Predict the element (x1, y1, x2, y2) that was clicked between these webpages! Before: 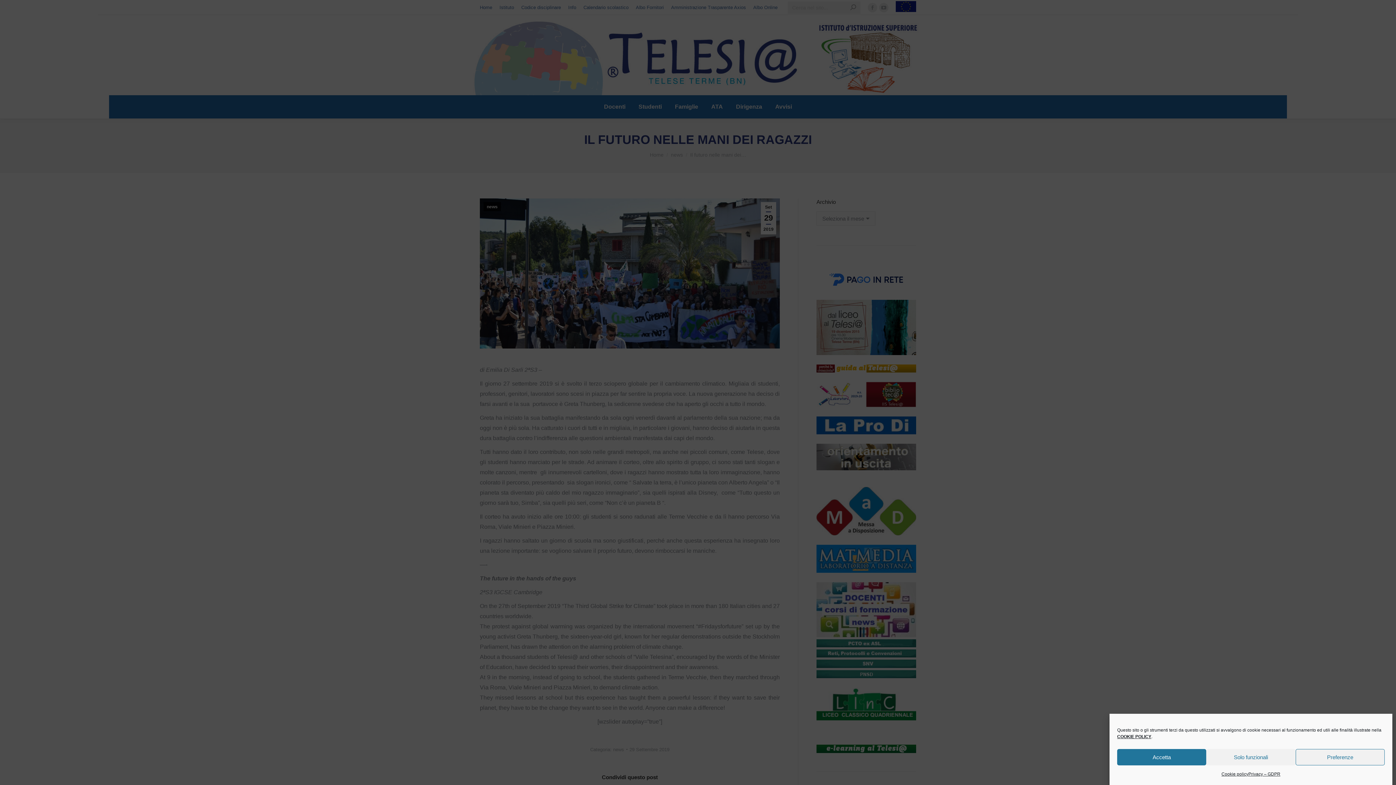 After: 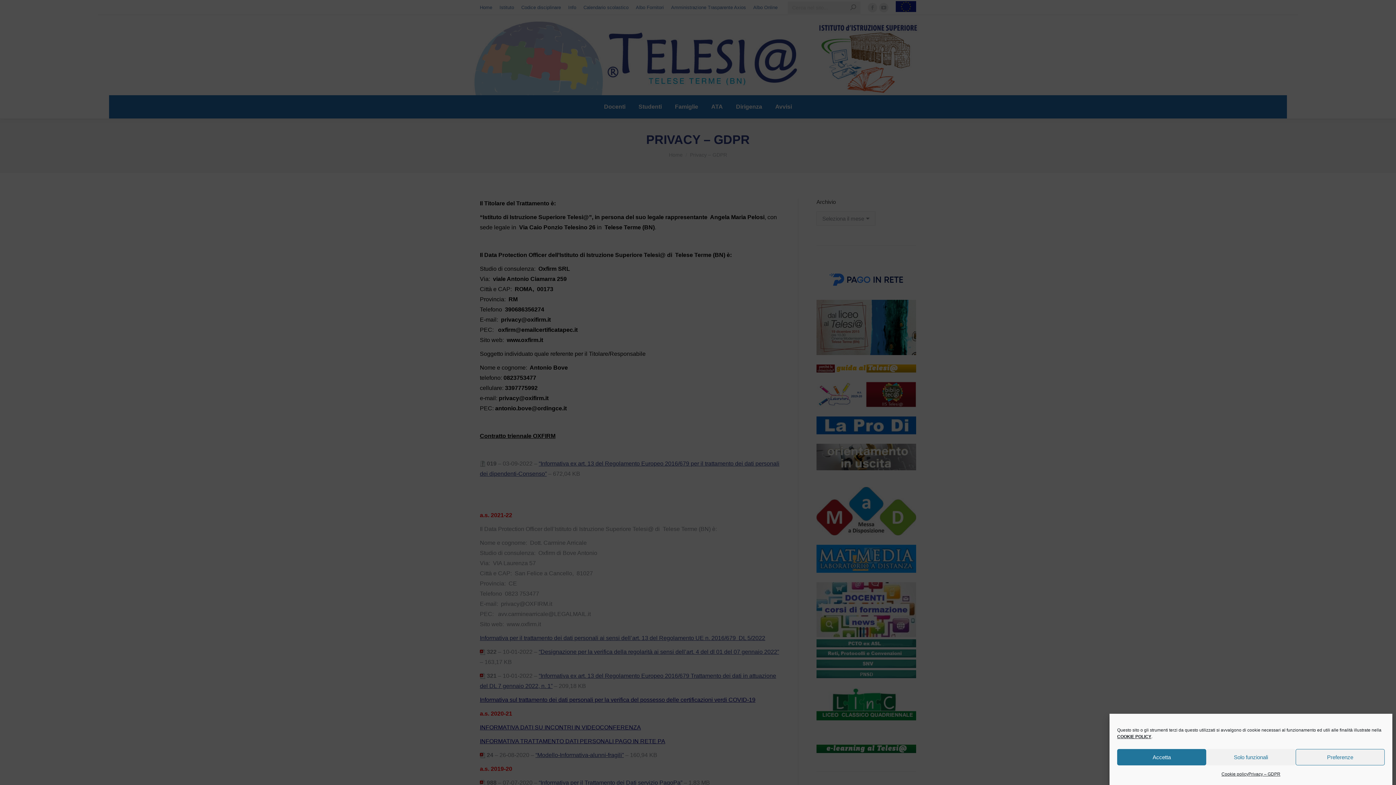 Action: bbox: (1248, 769, 1280, 779) label: Privacy – GDPR